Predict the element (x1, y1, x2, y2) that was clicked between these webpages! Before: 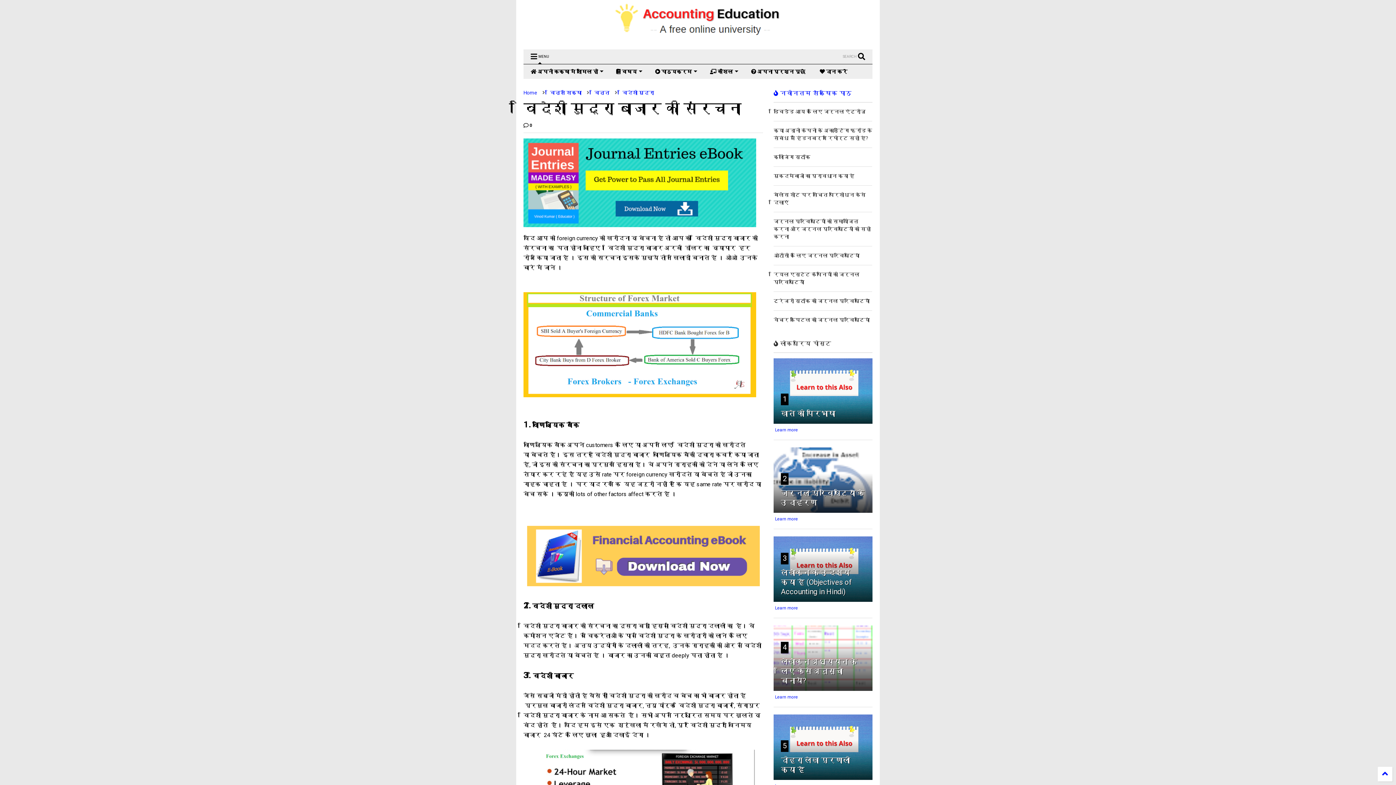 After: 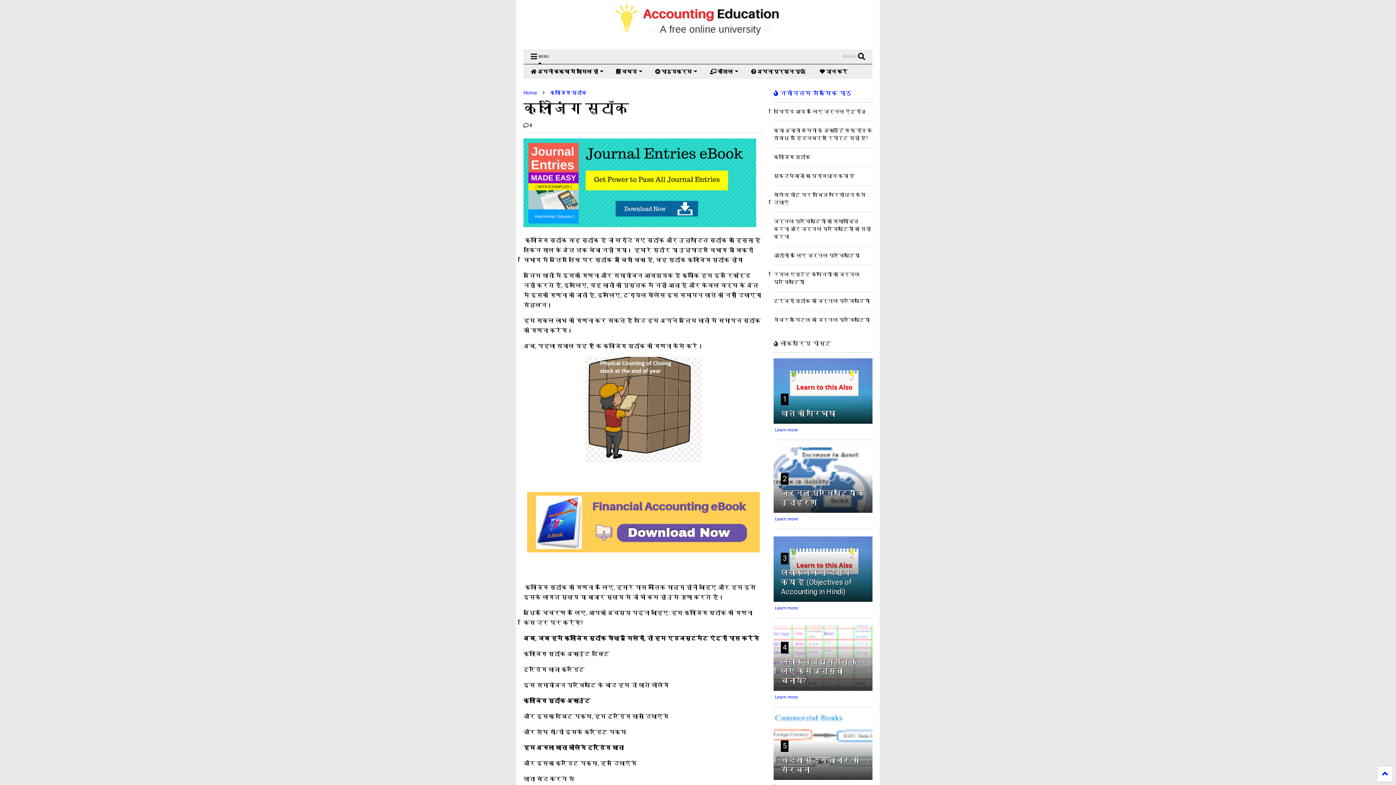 Action: bbox: (773, 154, 810, 160) label: क्लोजिंग स्टॉक